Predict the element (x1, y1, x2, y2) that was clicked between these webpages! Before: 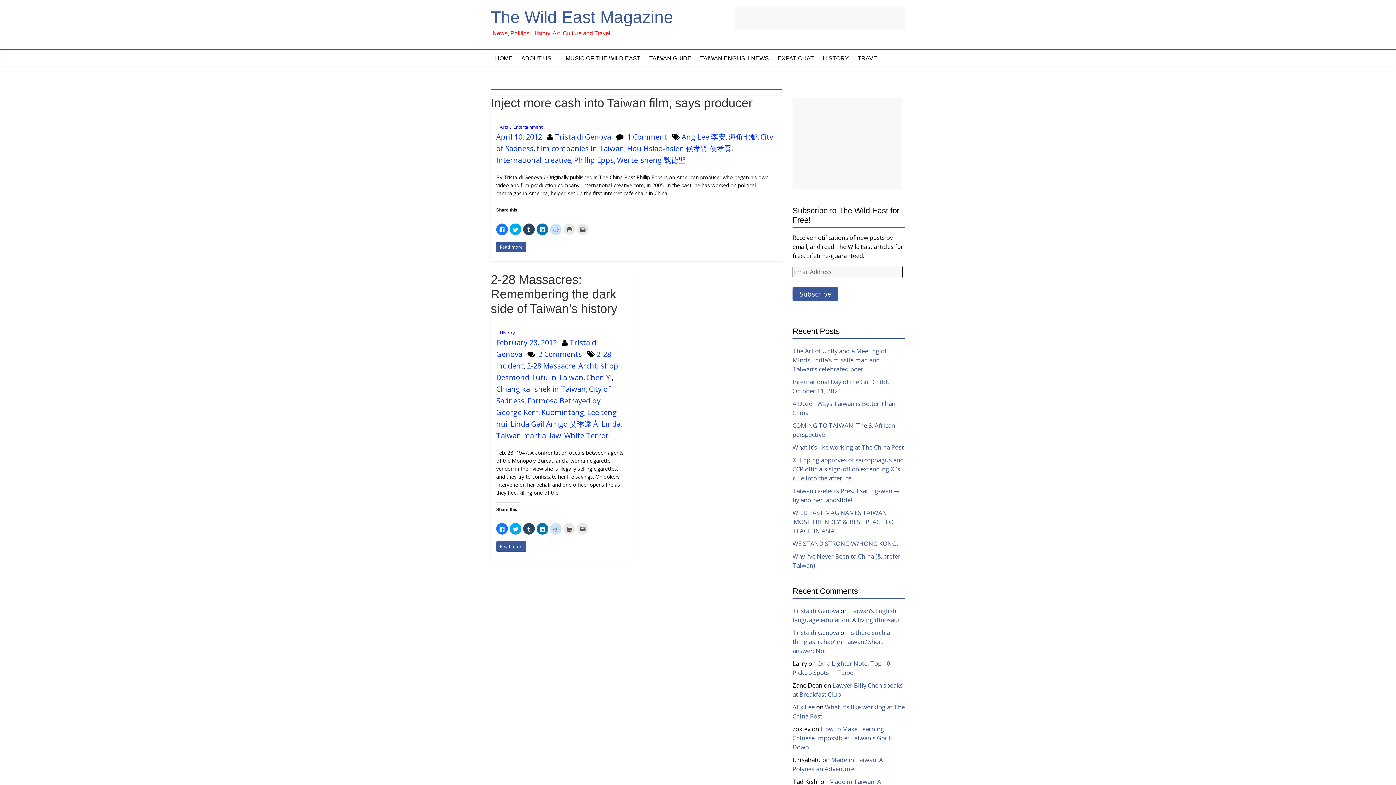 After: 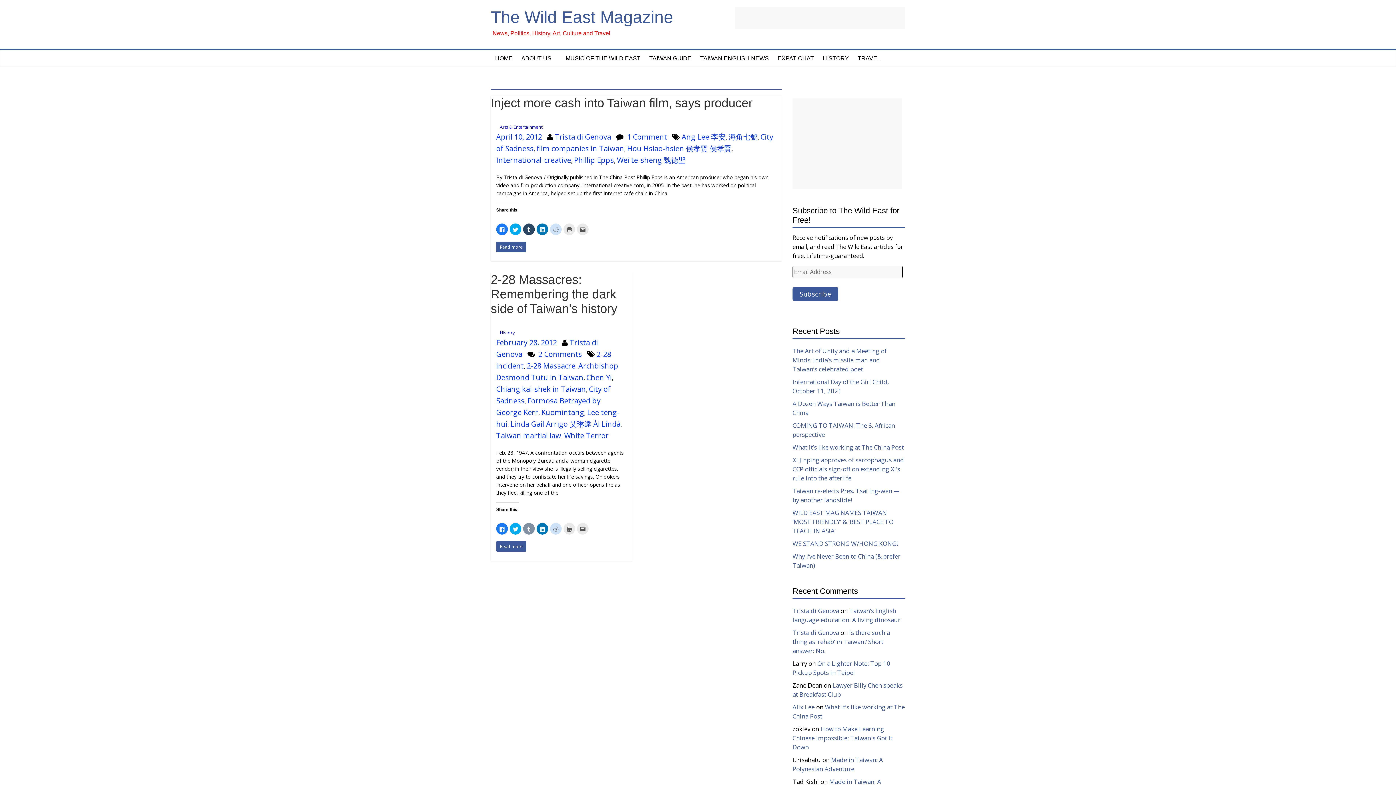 Action: bbox: (523, 523, 534, 534) label: Click to share on Tumblr (Opens in new window)